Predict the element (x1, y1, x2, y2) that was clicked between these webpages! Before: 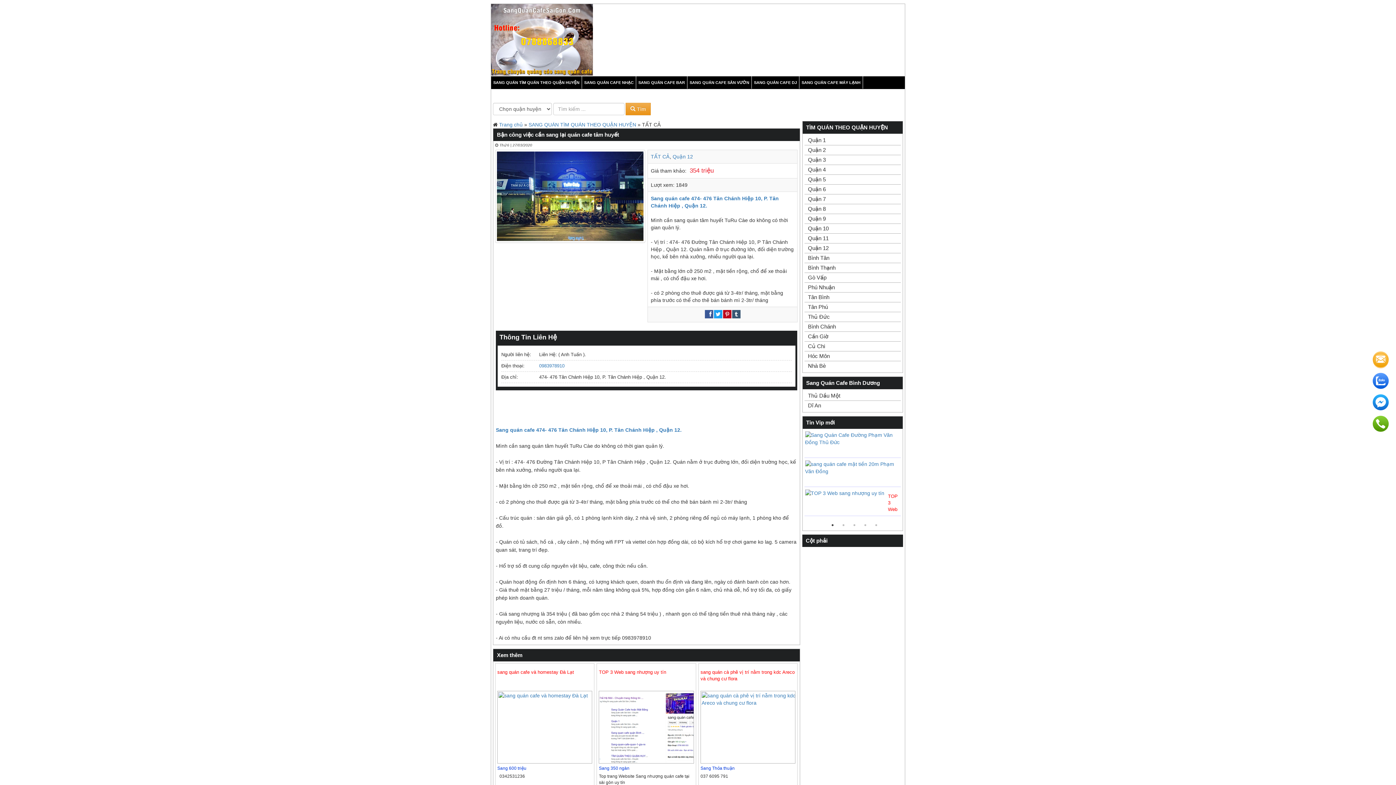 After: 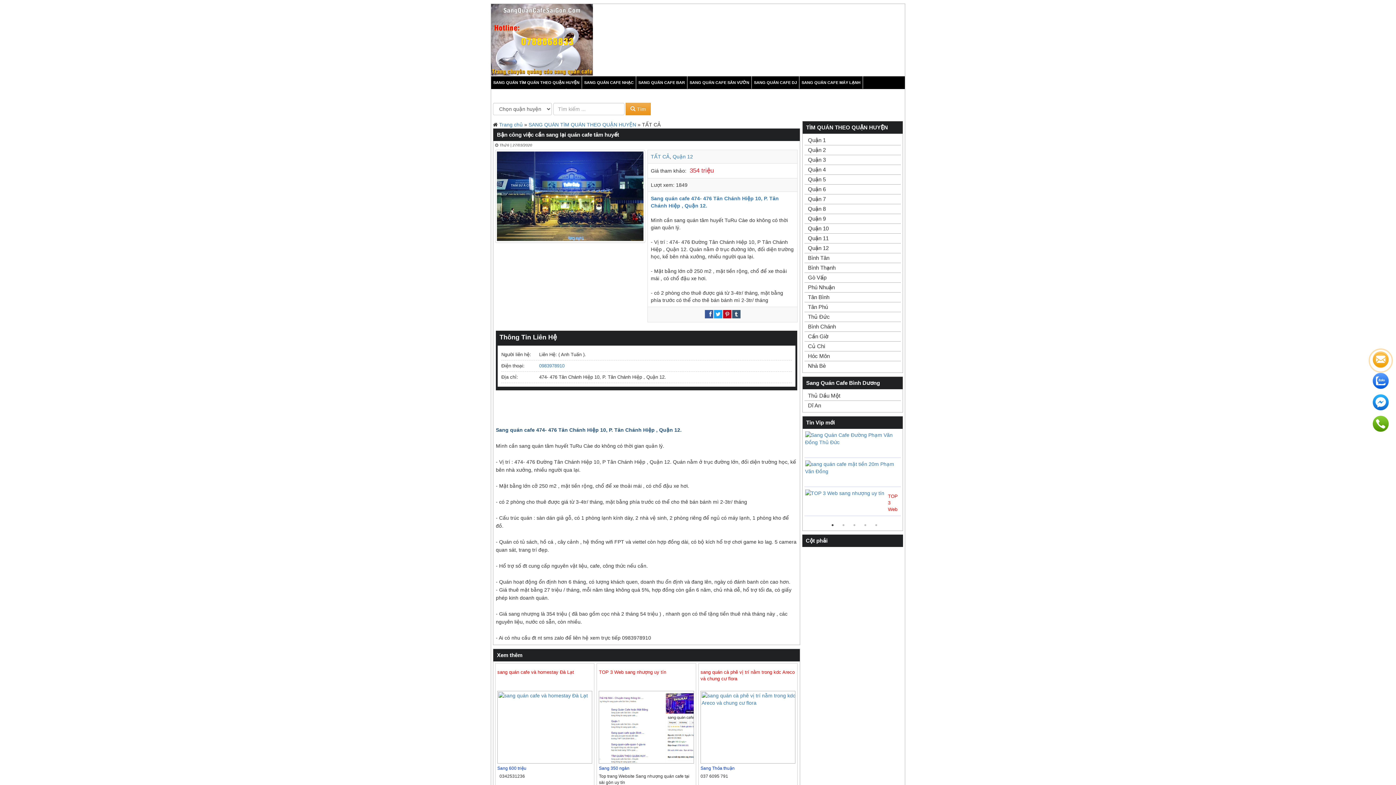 Action: bbox: (496, 427, 683, 433) label: Sang quán cafe 474- 476 Tân Chánh Hiệp 10, P. Tân Chánh Hiệp , Quận 12. 